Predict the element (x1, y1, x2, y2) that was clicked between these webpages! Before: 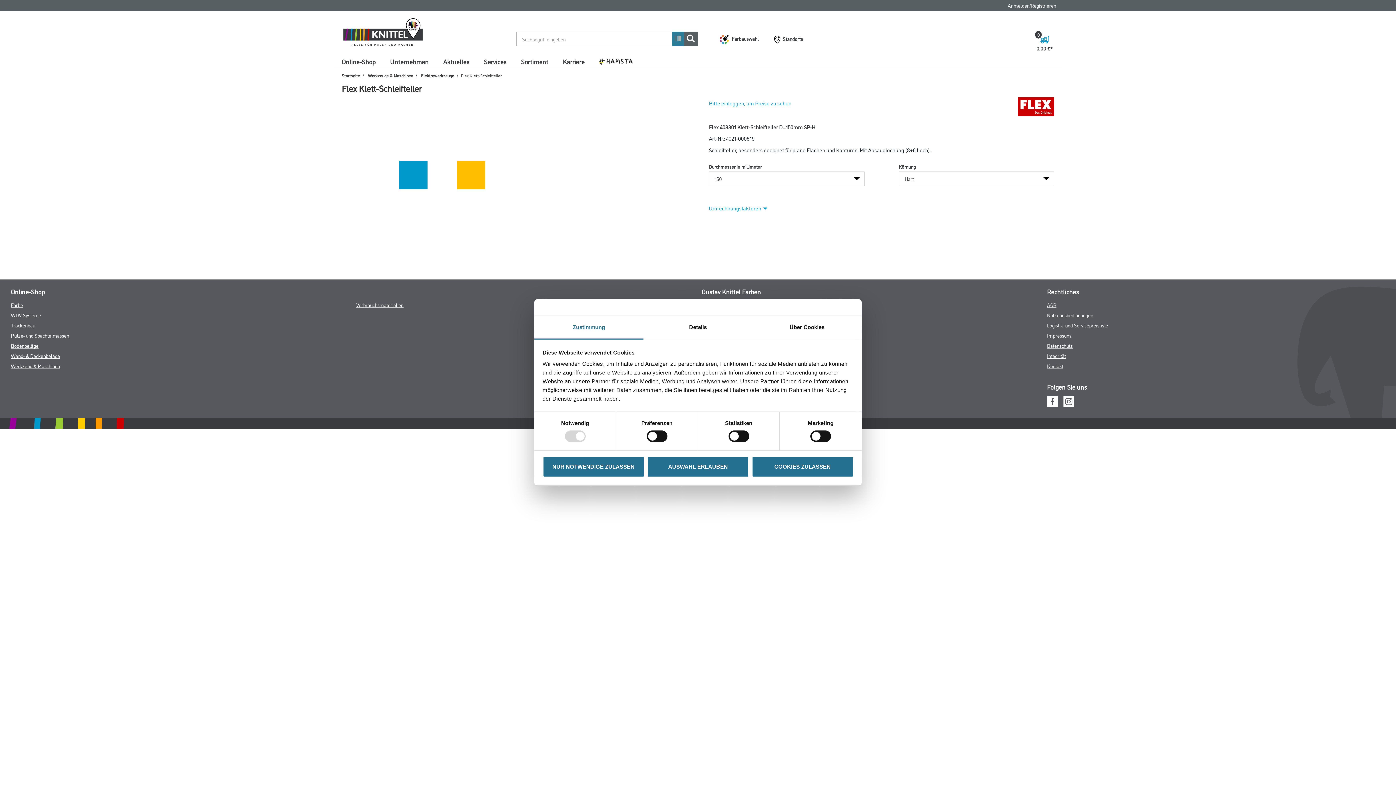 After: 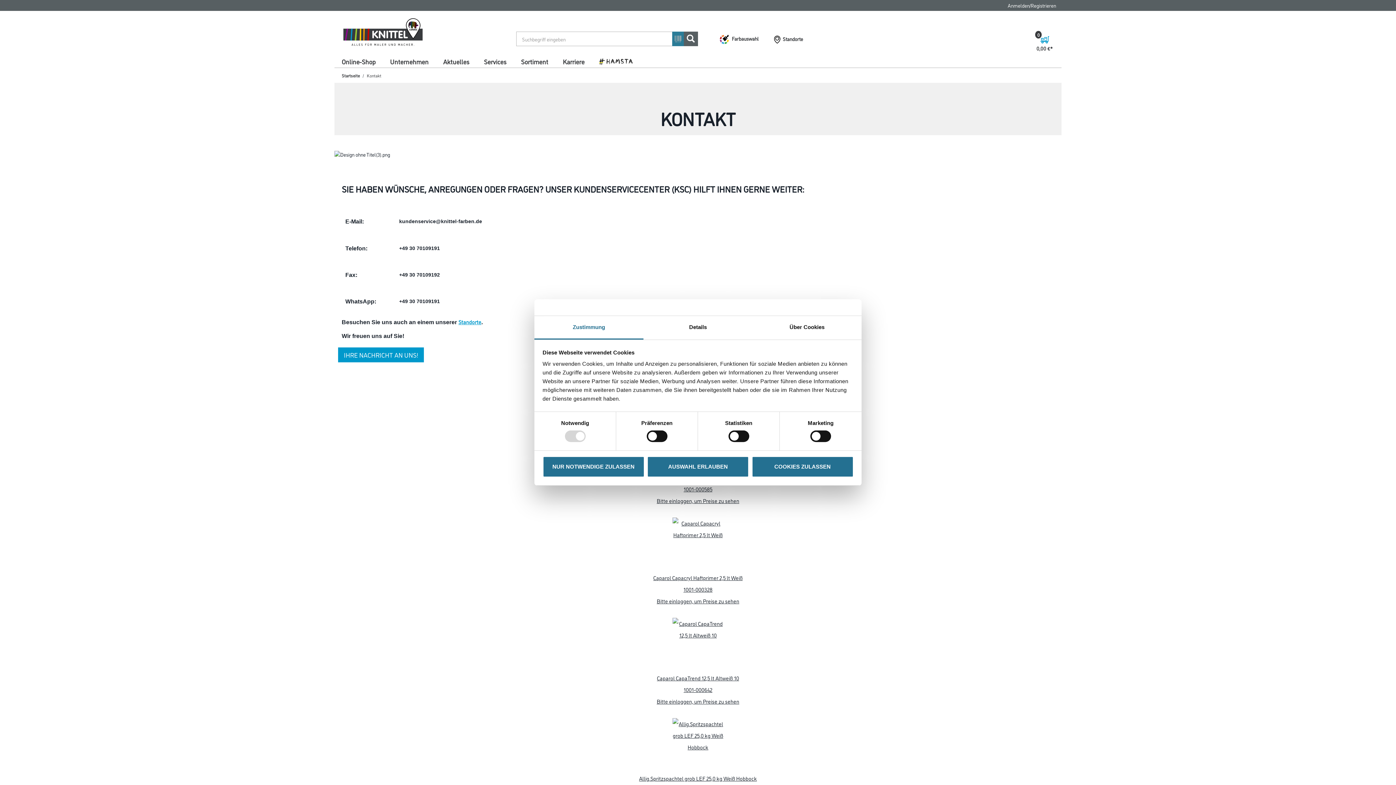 Action: label: Kontakt bbox: (1047, 362, 1063, 369)